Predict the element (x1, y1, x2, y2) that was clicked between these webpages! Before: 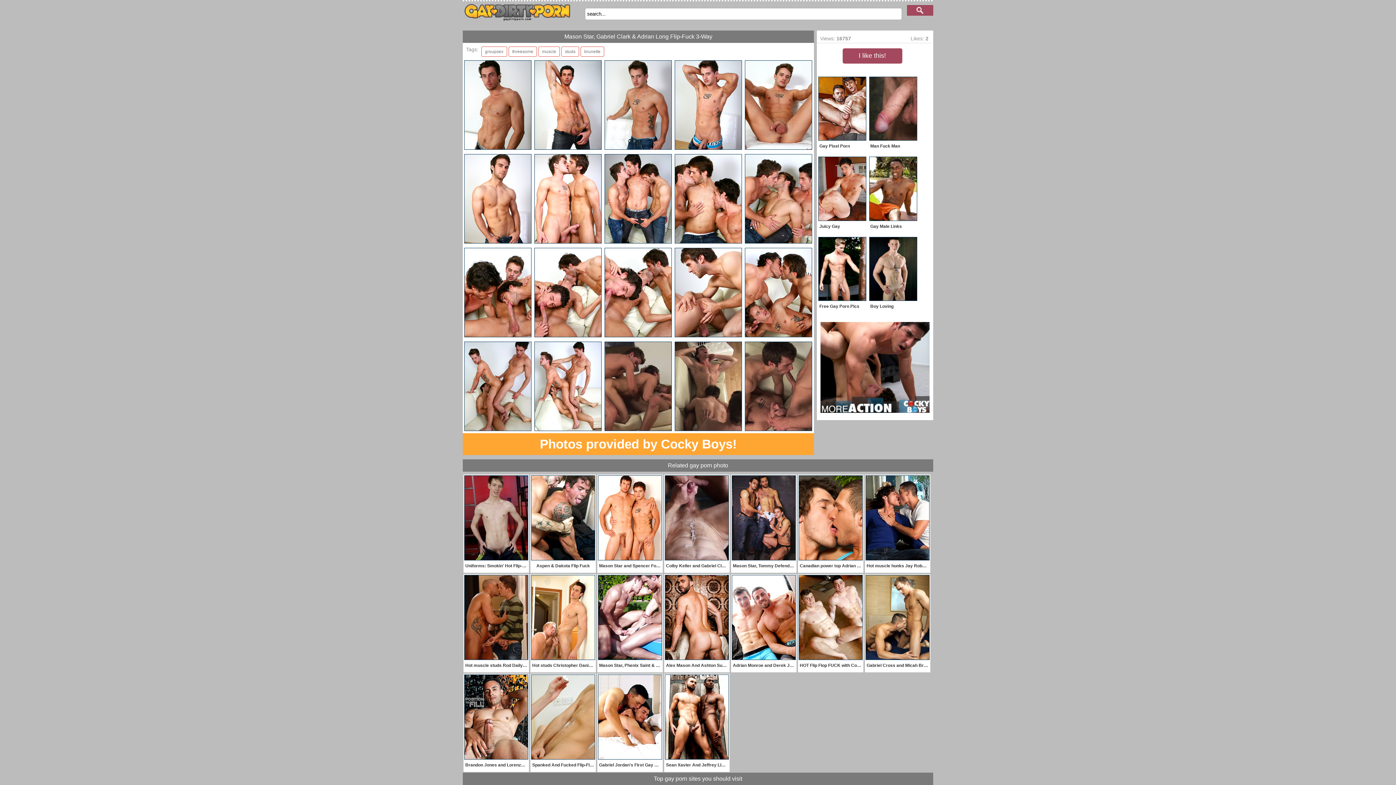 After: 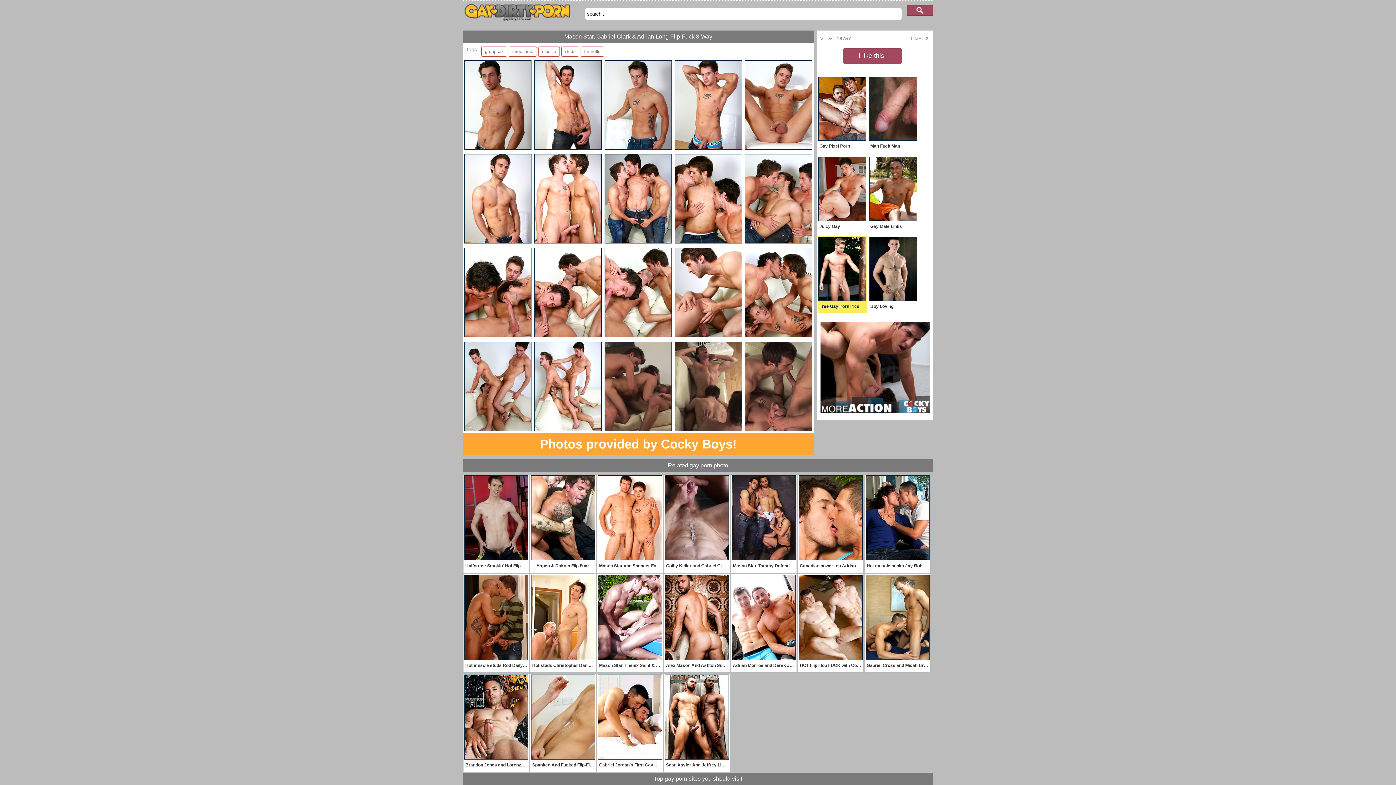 Action: label: Free Gay Porn Pics bbox: (817, 236, 867, 313)